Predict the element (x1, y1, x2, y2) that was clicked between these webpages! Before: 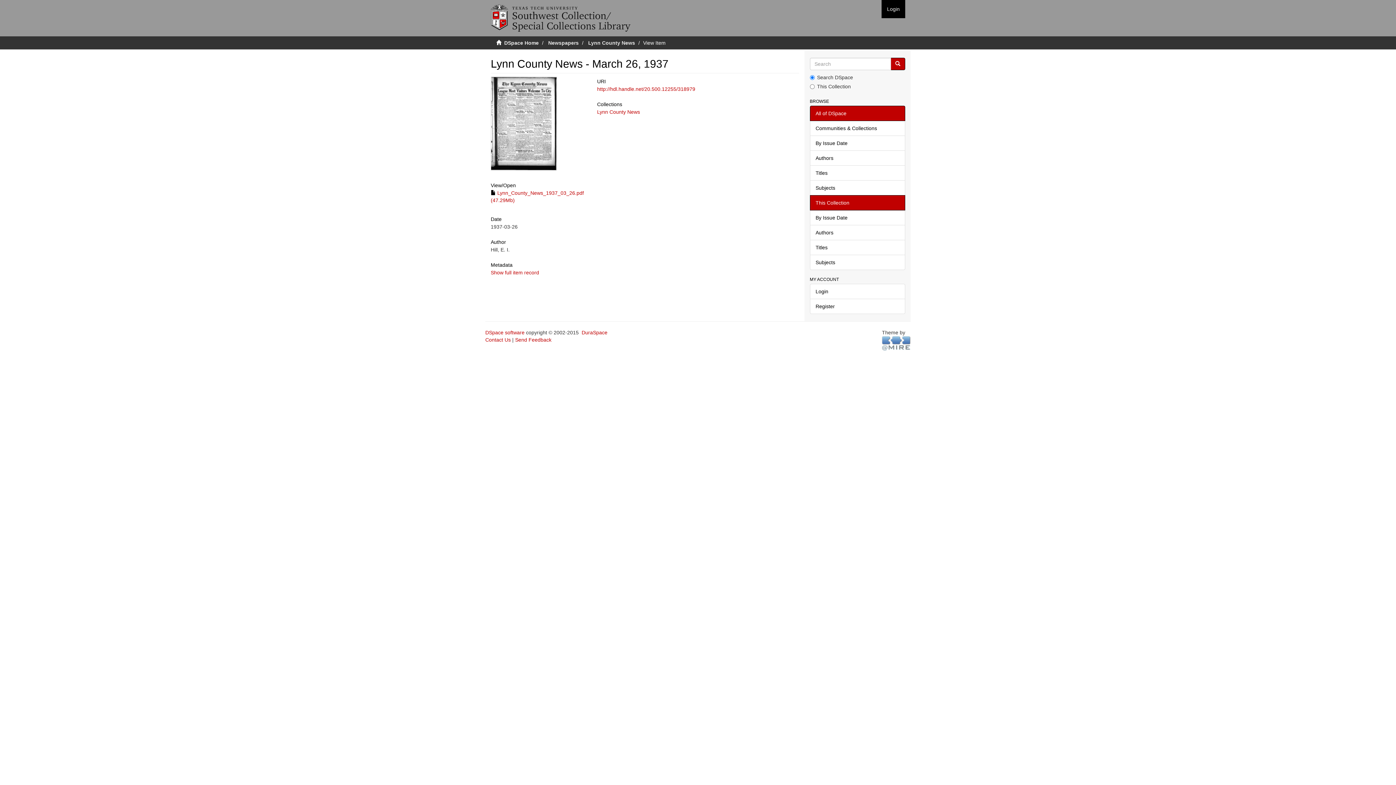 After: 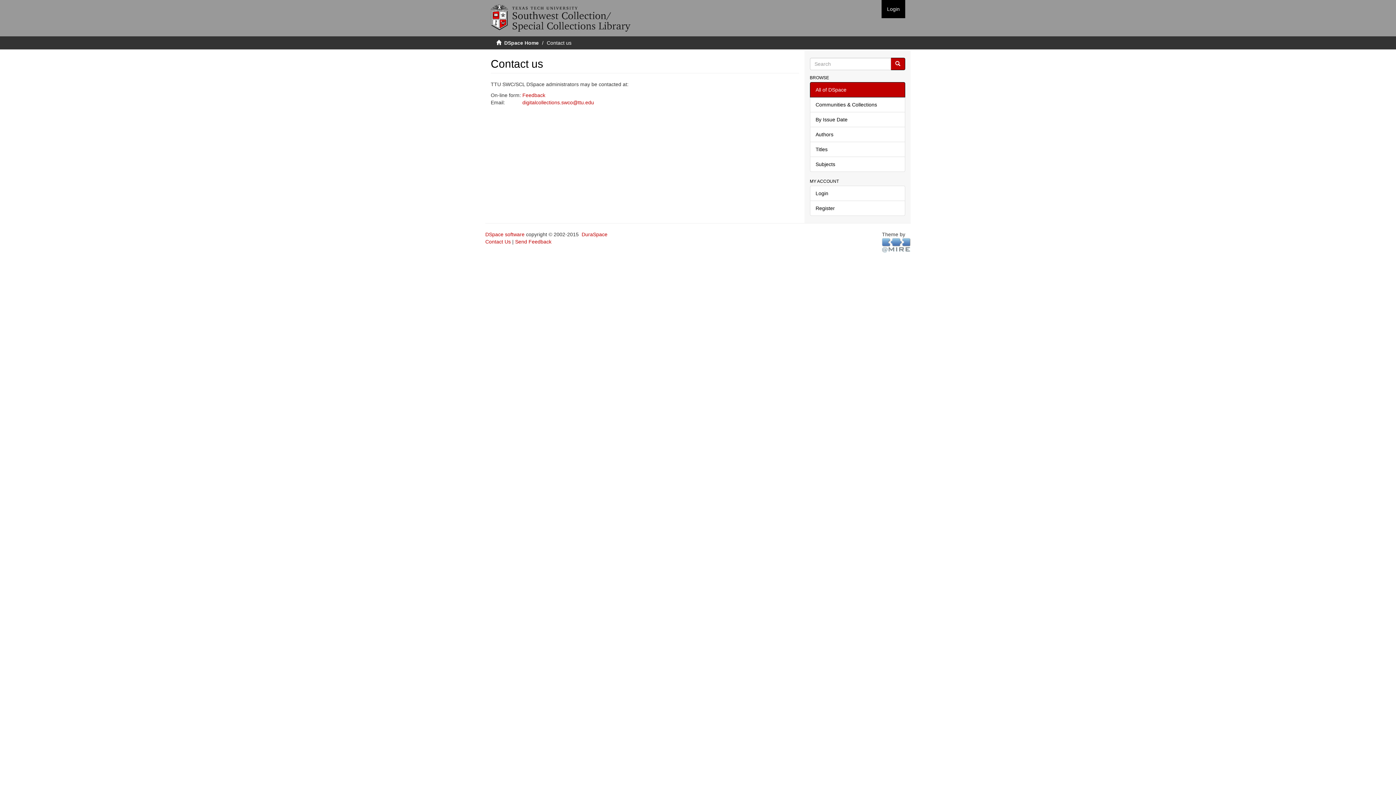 Action: bbox: (485, 337, 510, 342) label: Contact Us